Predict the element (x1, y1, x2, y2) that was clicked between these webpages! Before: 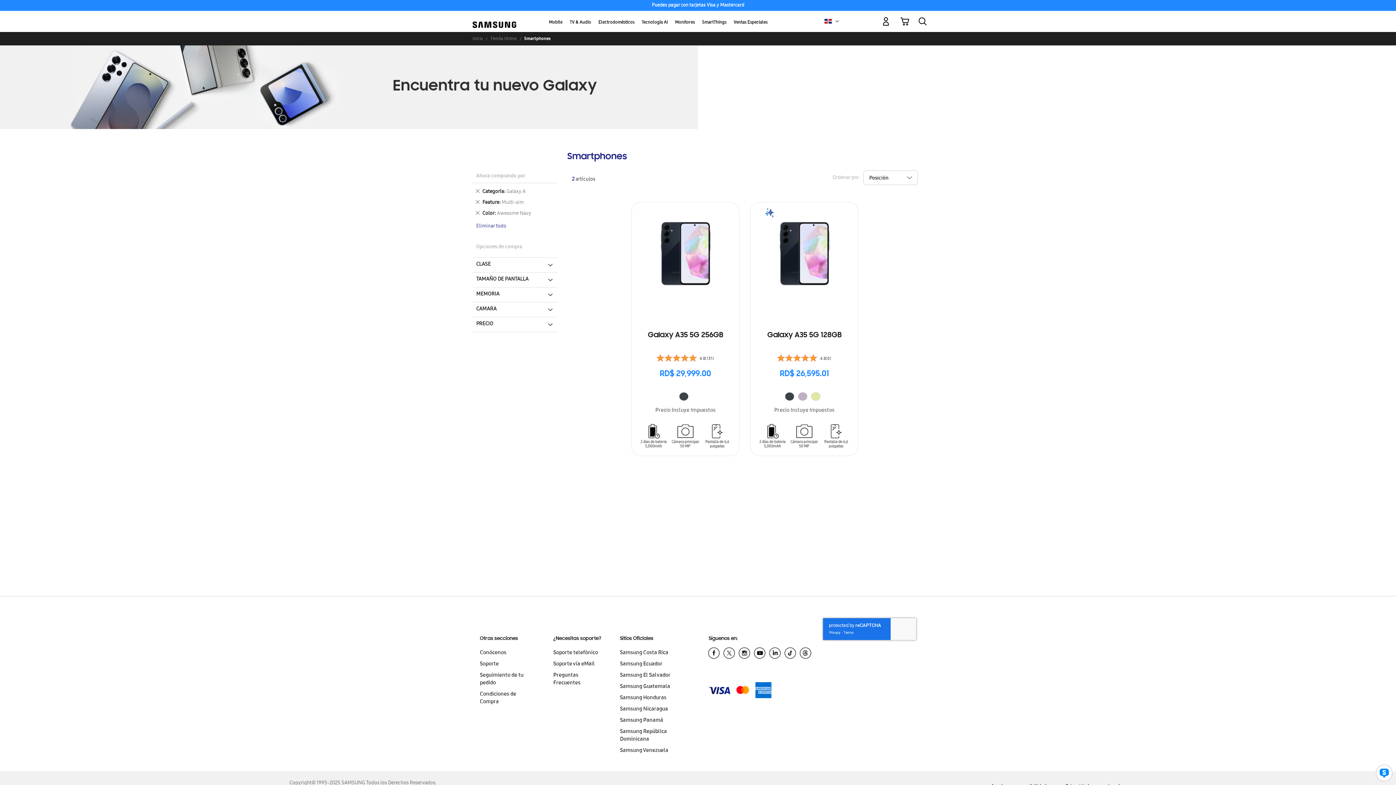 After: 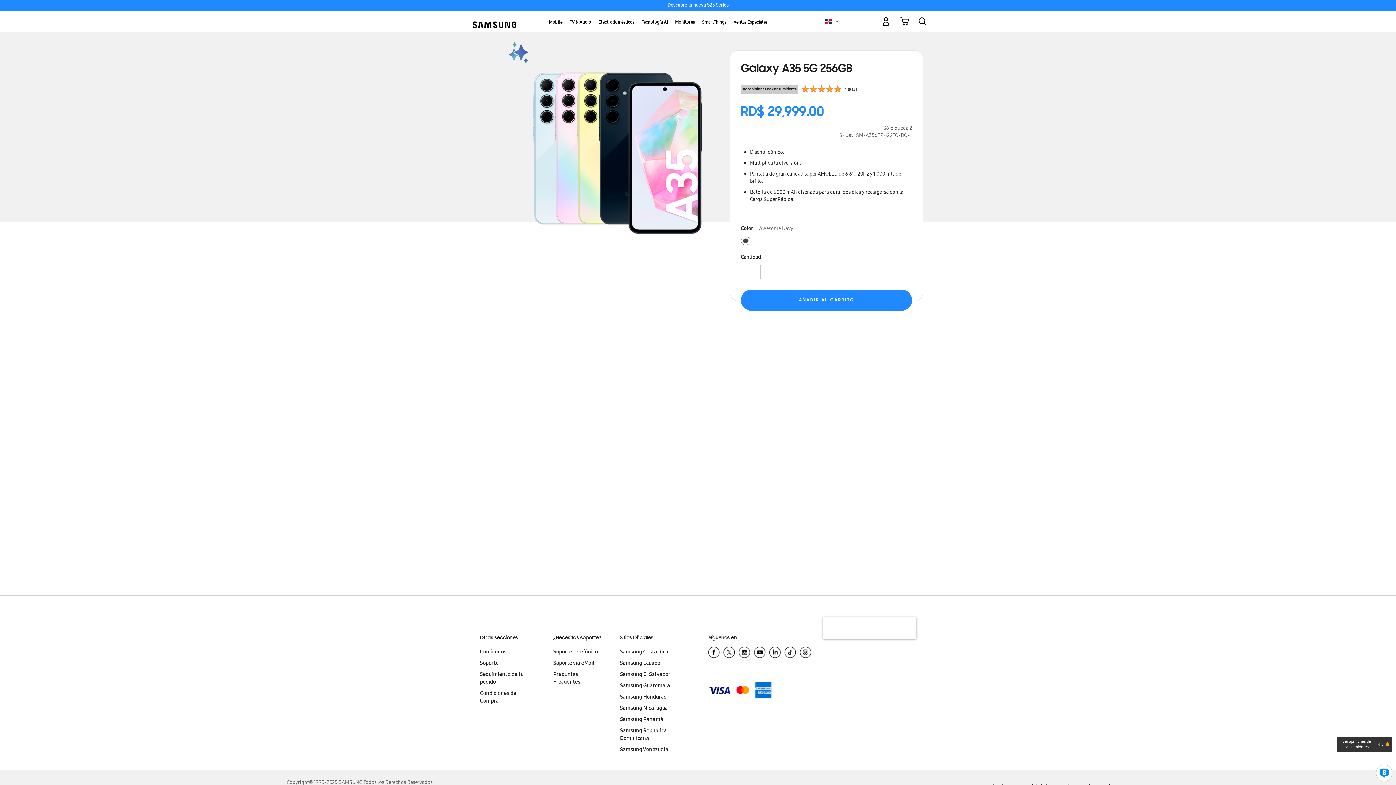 Action: bbox: (633, 331, 737, 349) label: Galaxy A35 5G 256GB